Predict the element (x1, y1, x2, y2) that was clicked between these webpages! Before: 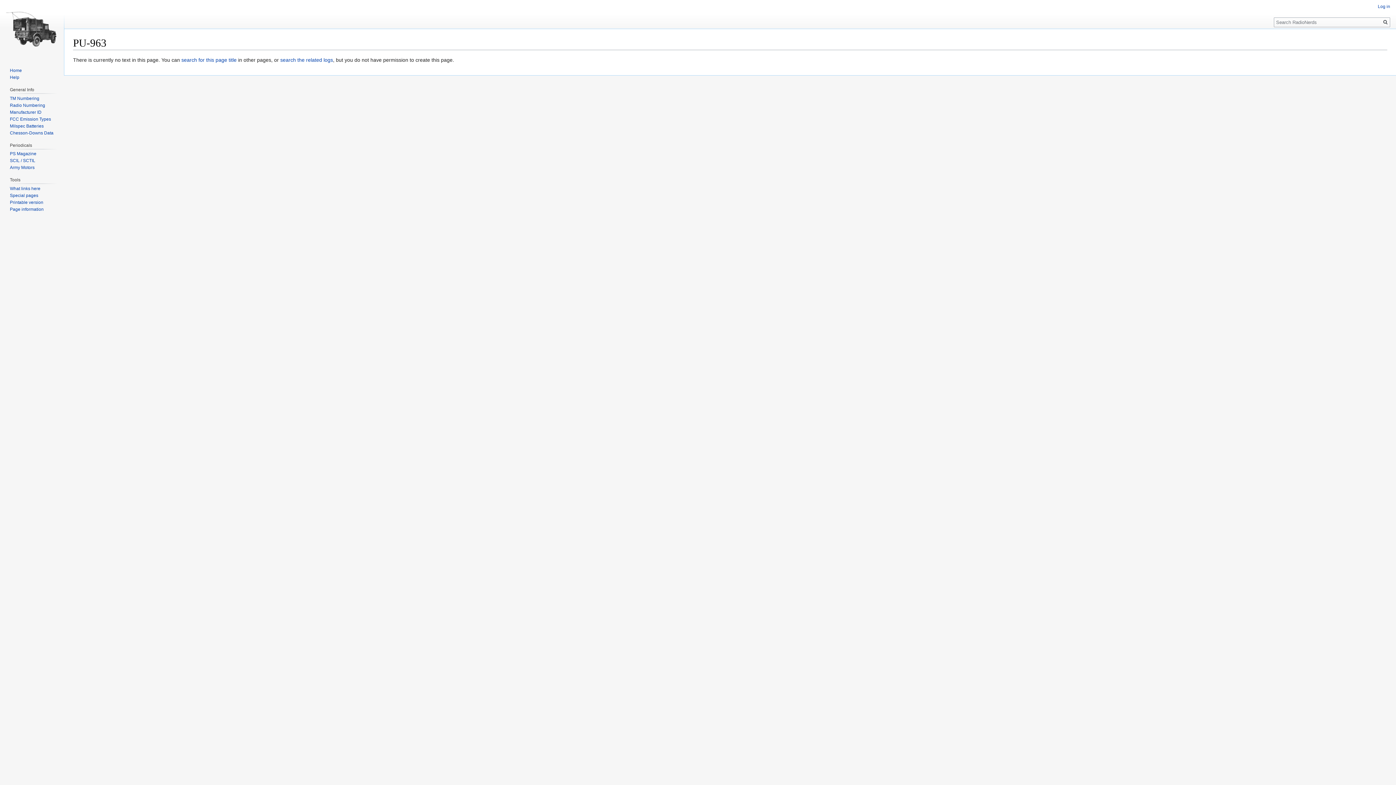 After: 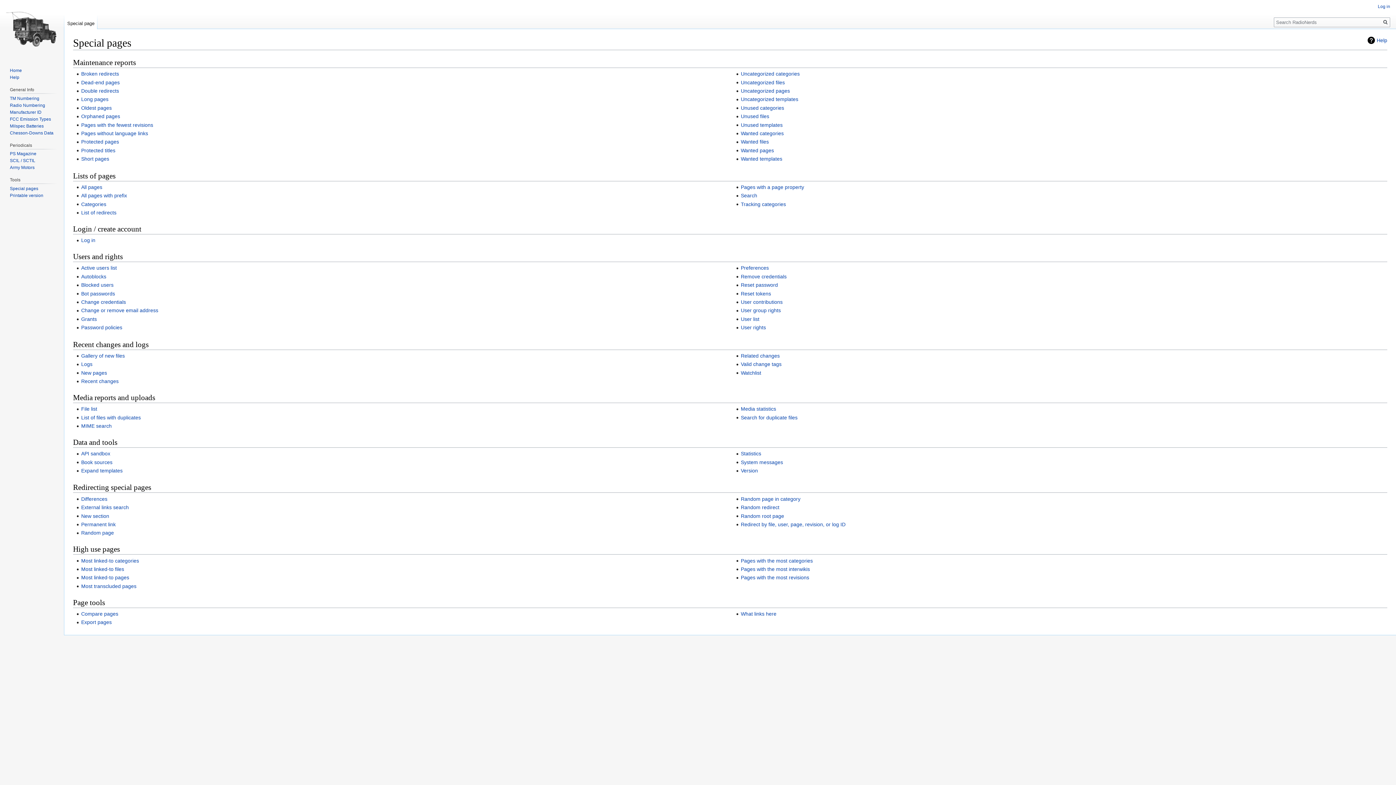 Action: bbox: (9, 193, 38, 198) label: Special pages